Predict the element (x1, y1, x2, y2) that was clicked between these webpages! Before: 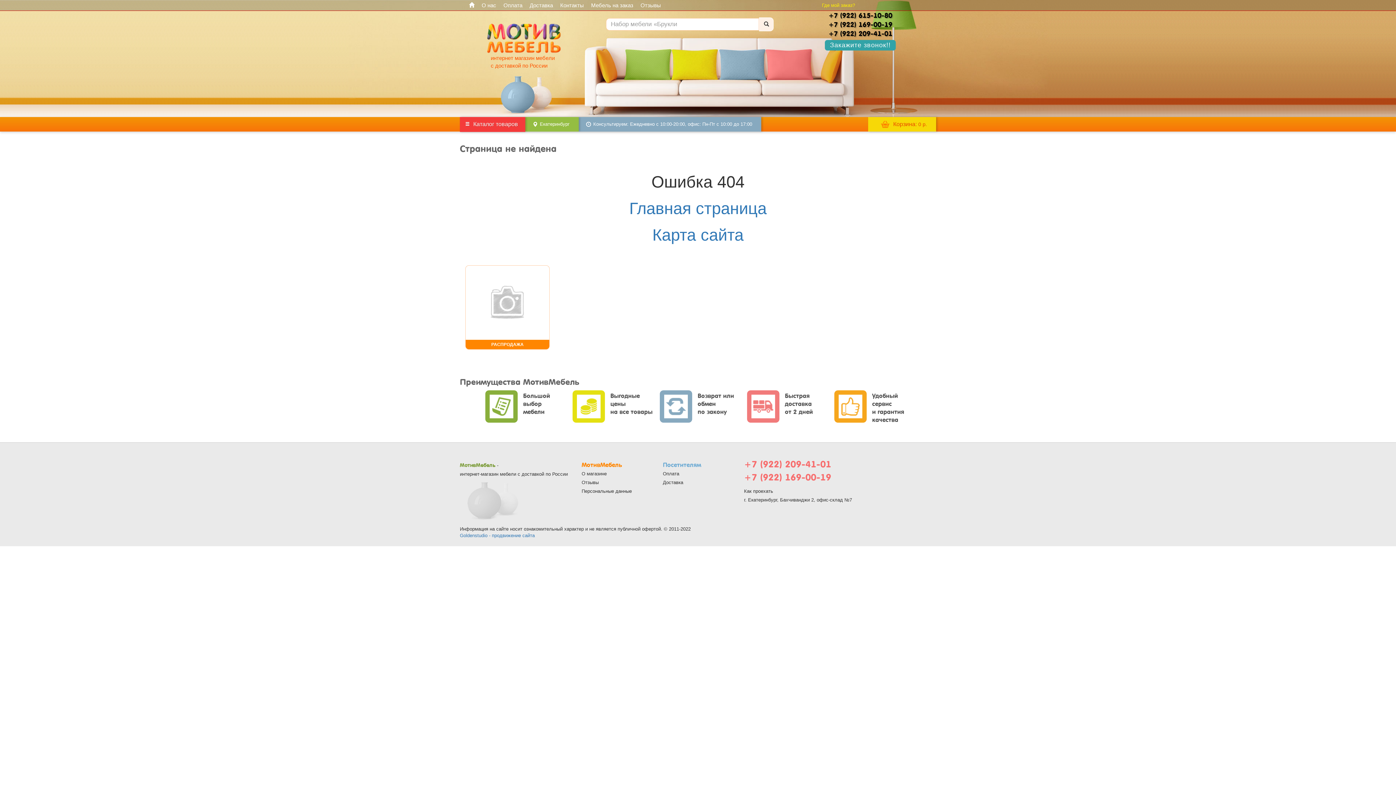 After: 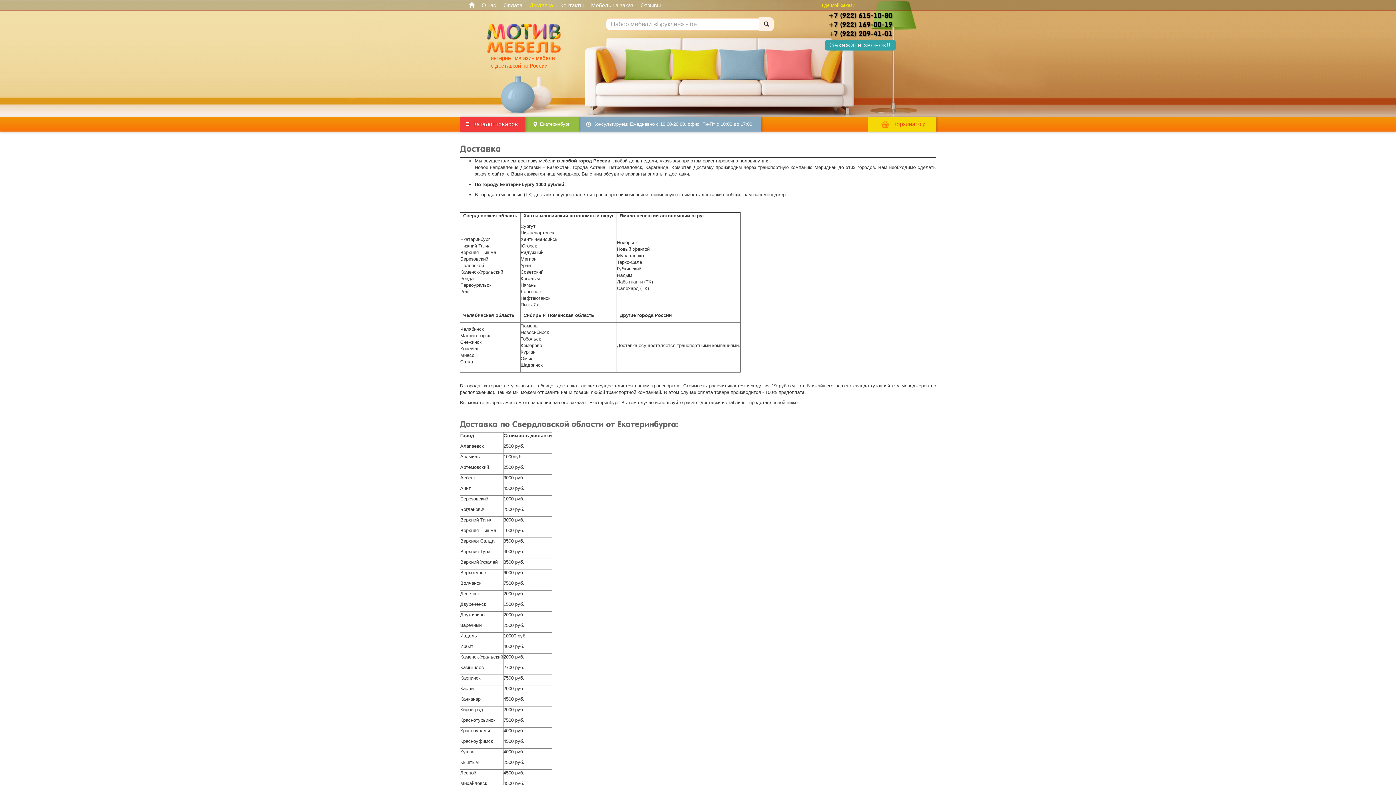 Action: bbox: (526, 0, 556, 10) label: Доставка